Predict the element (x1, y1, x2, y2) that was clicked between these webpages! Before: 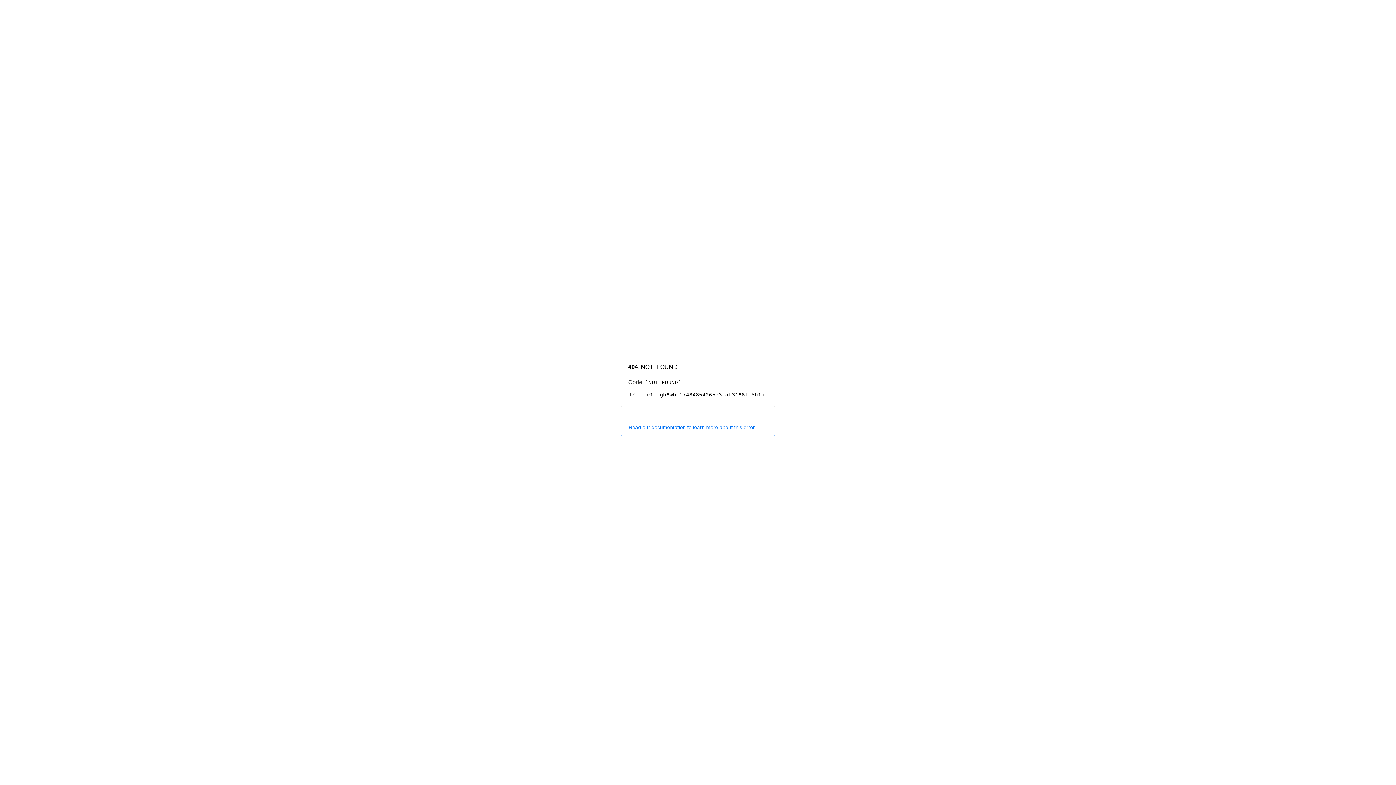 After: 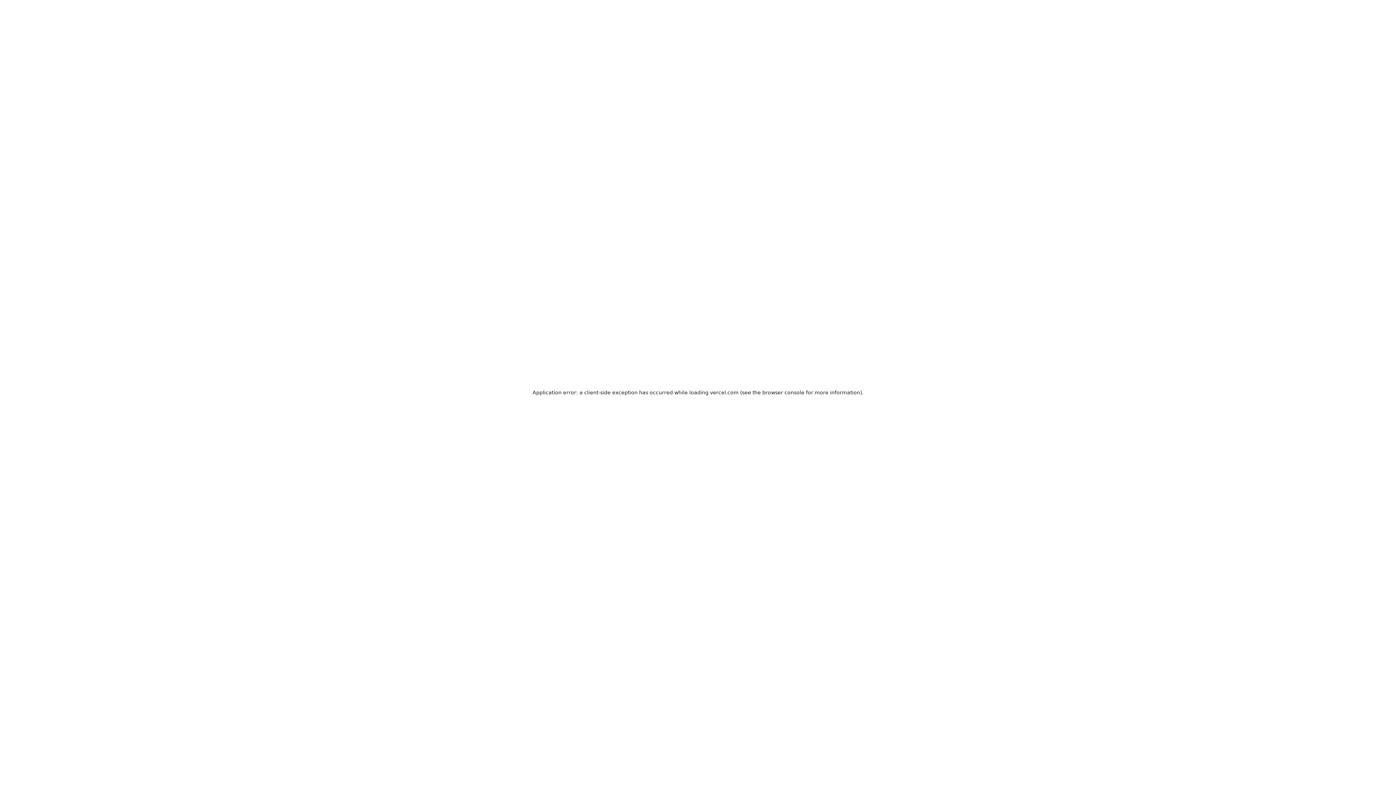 Action: label: Read our documentation to learn more about this error. bbox: (620, 418, 775, 436)